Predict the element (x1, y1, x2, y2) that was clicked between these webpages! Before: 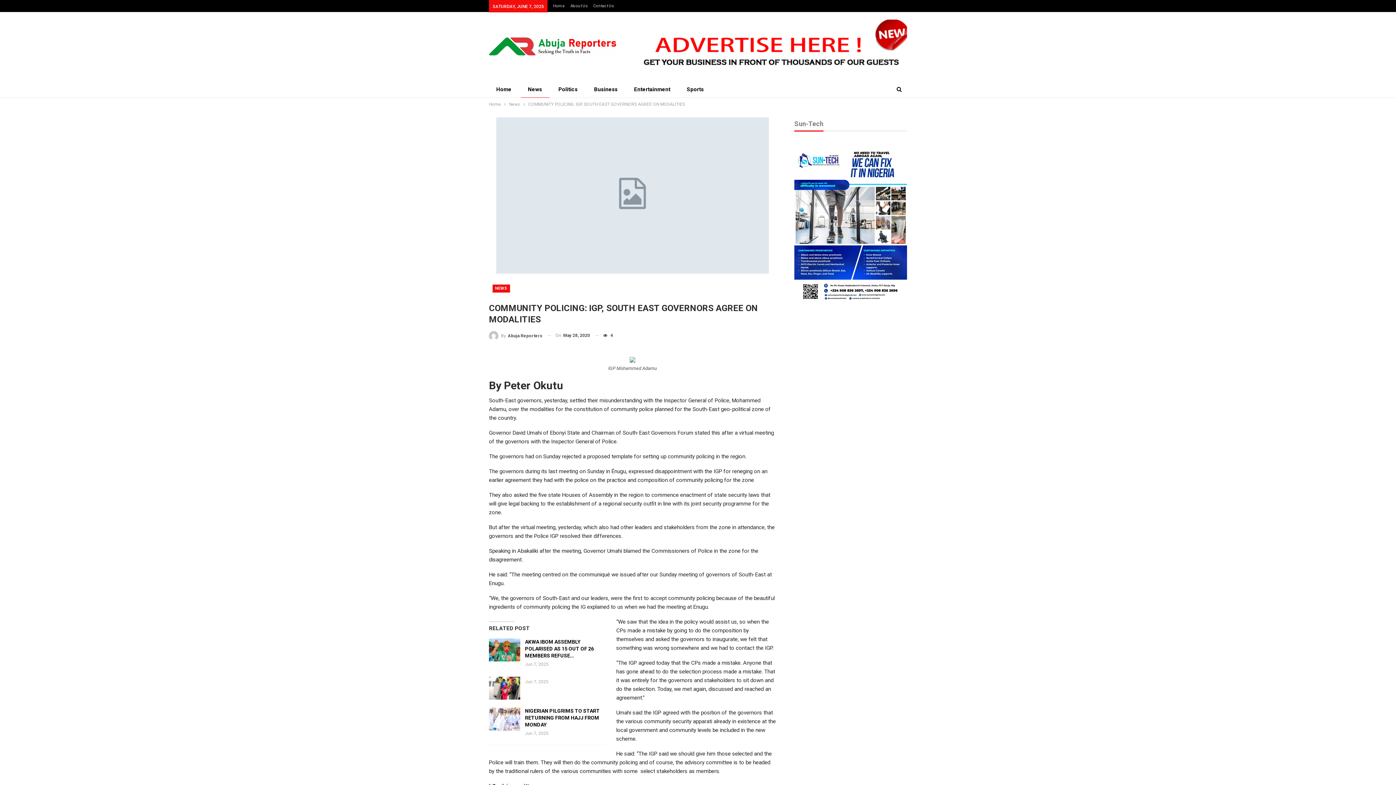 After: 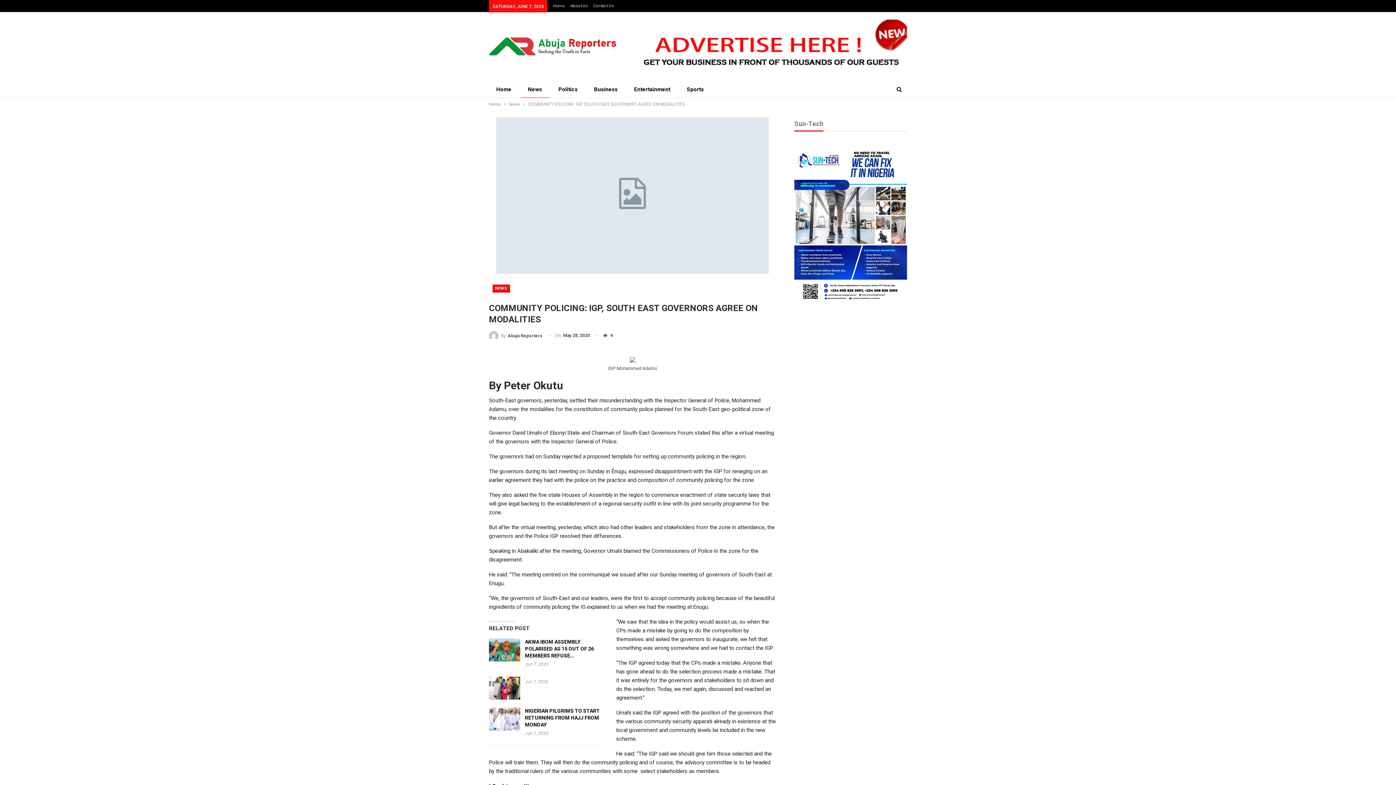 Action: bbox: (629, 356, 635, 362)